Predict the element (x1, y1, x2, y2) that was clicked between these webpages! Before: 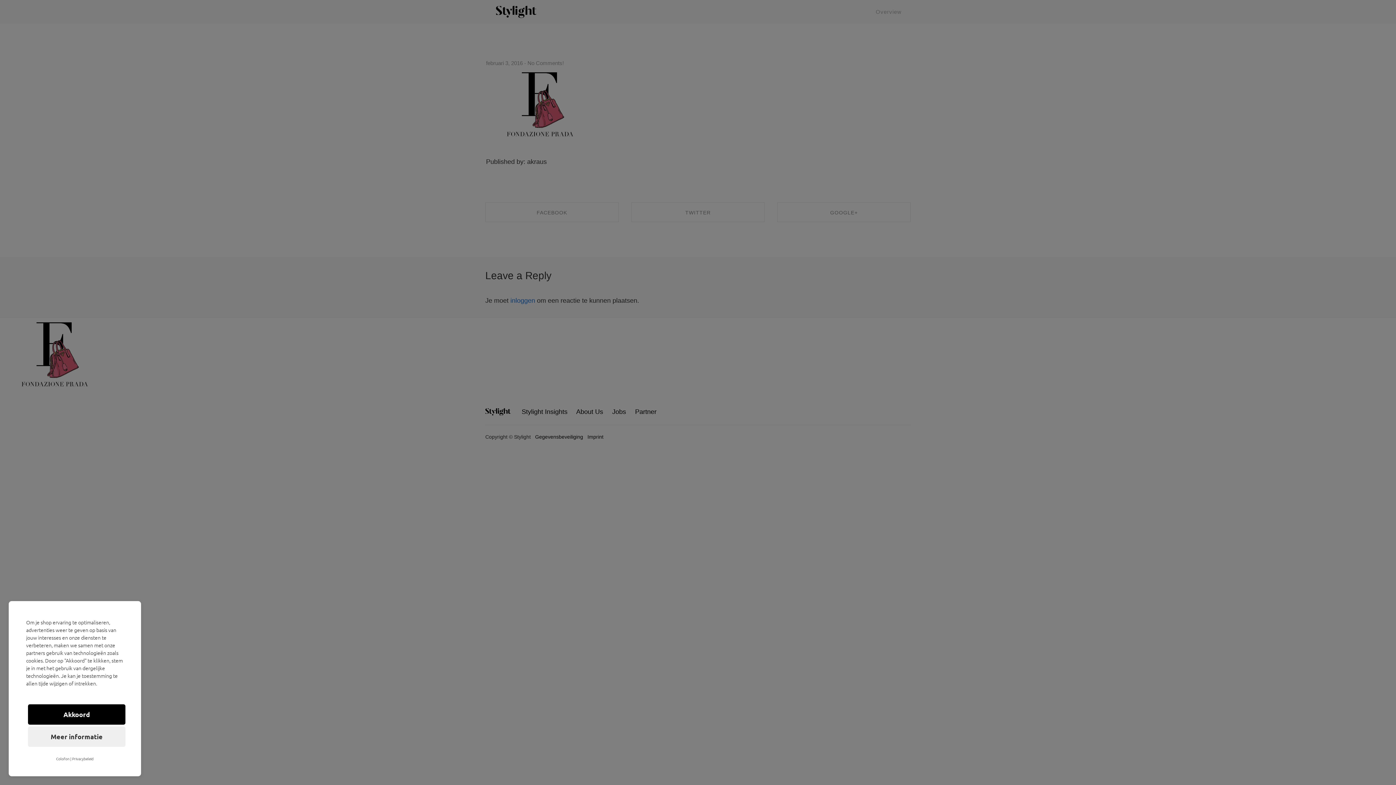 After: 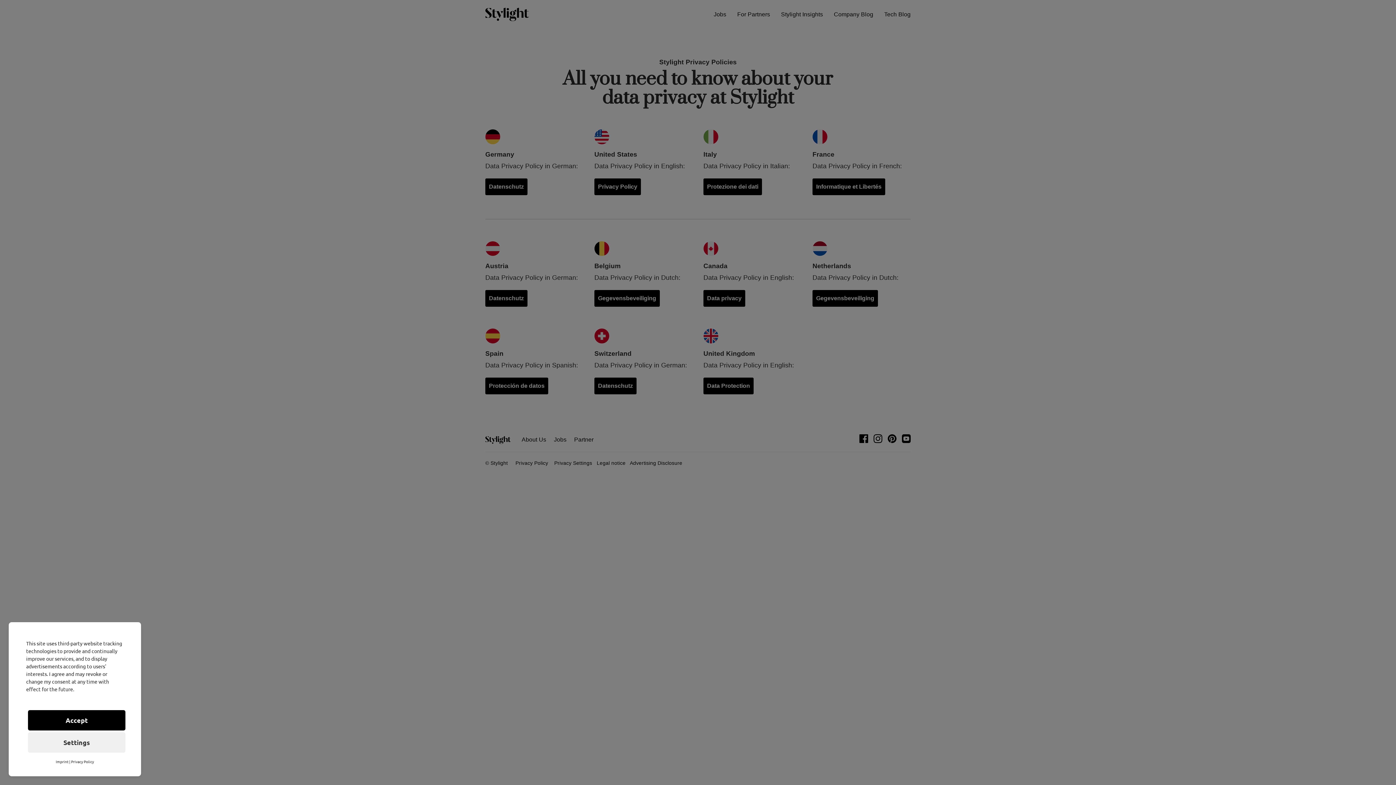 Action: bbox: (72, 753, 93, 765) label: Privacybeleid